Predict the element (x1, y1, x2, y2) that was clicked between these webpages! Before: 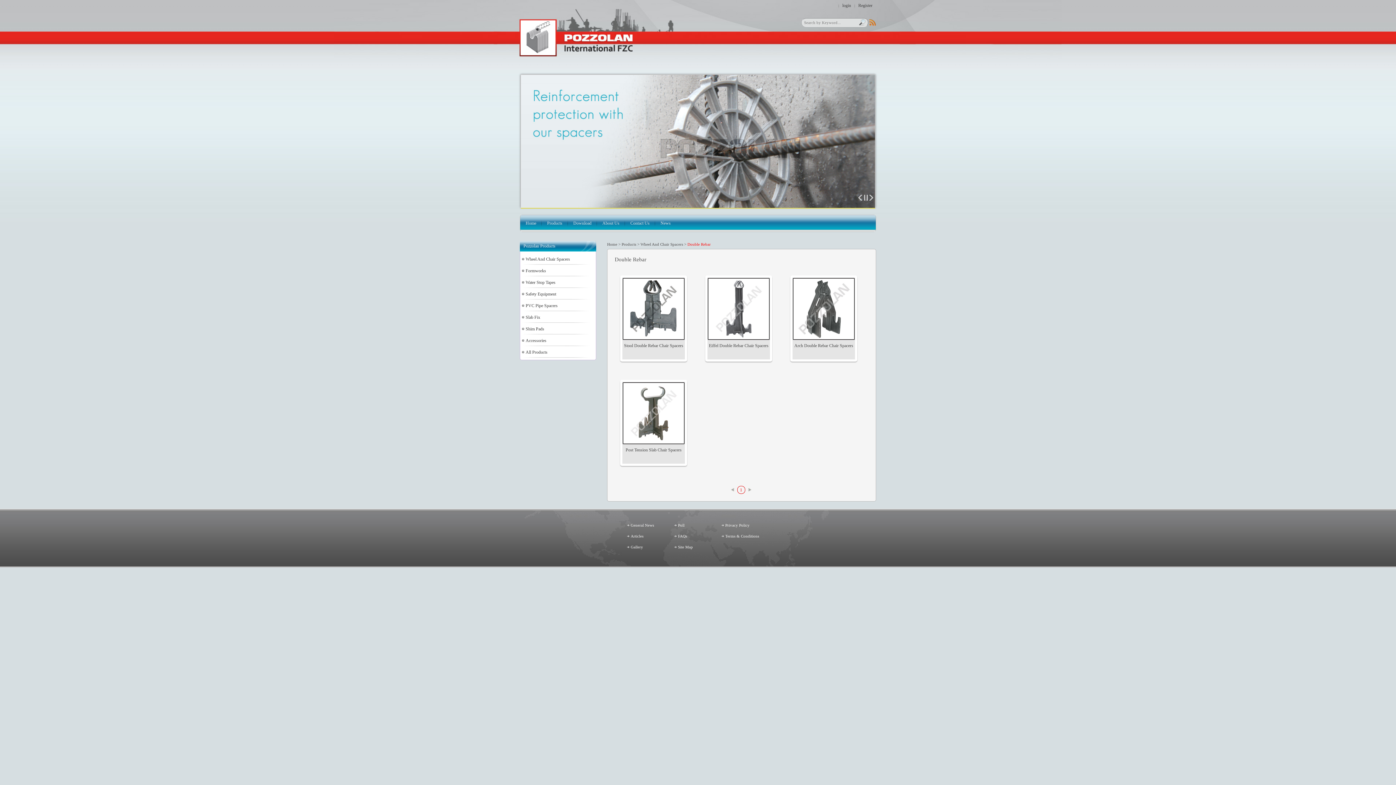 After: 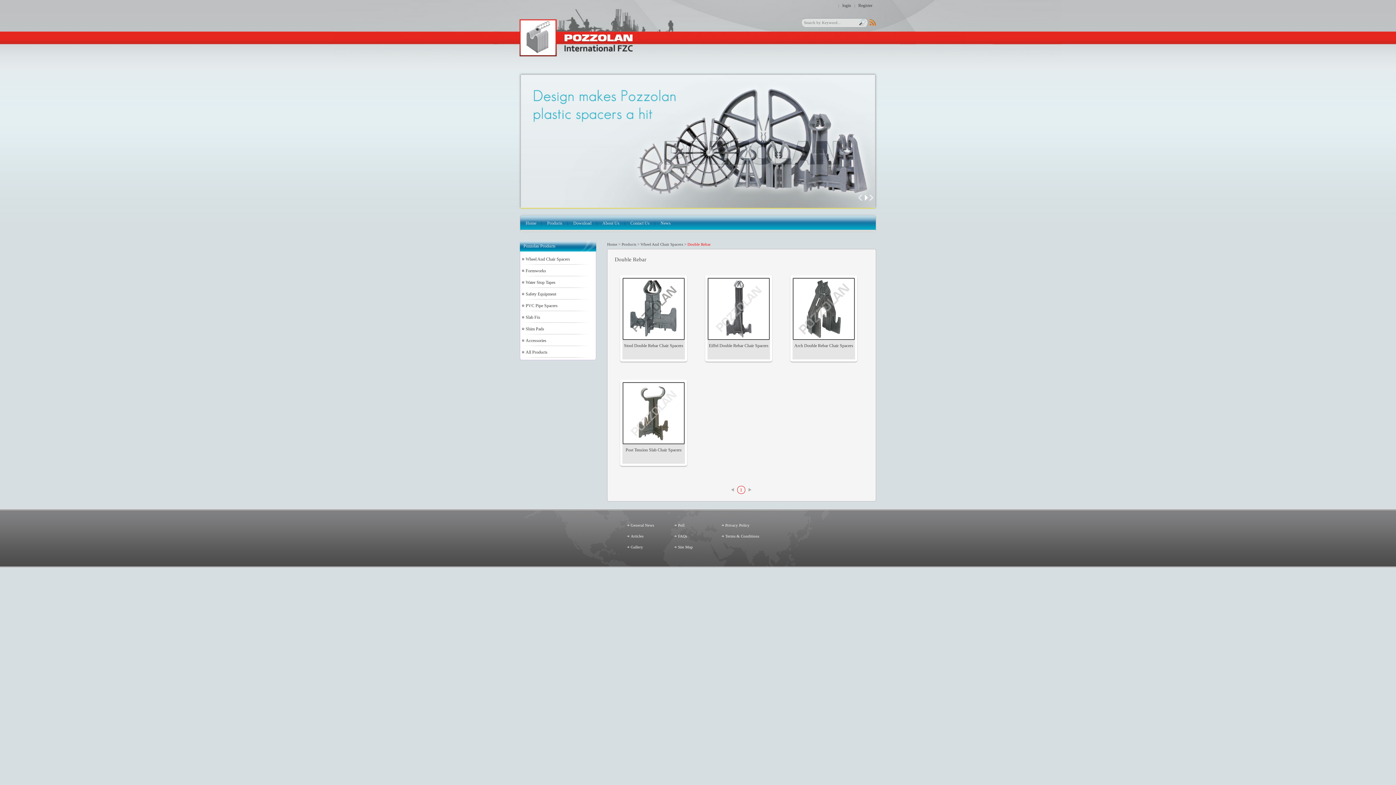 Action: bbox: (864, 194, 868, 200)